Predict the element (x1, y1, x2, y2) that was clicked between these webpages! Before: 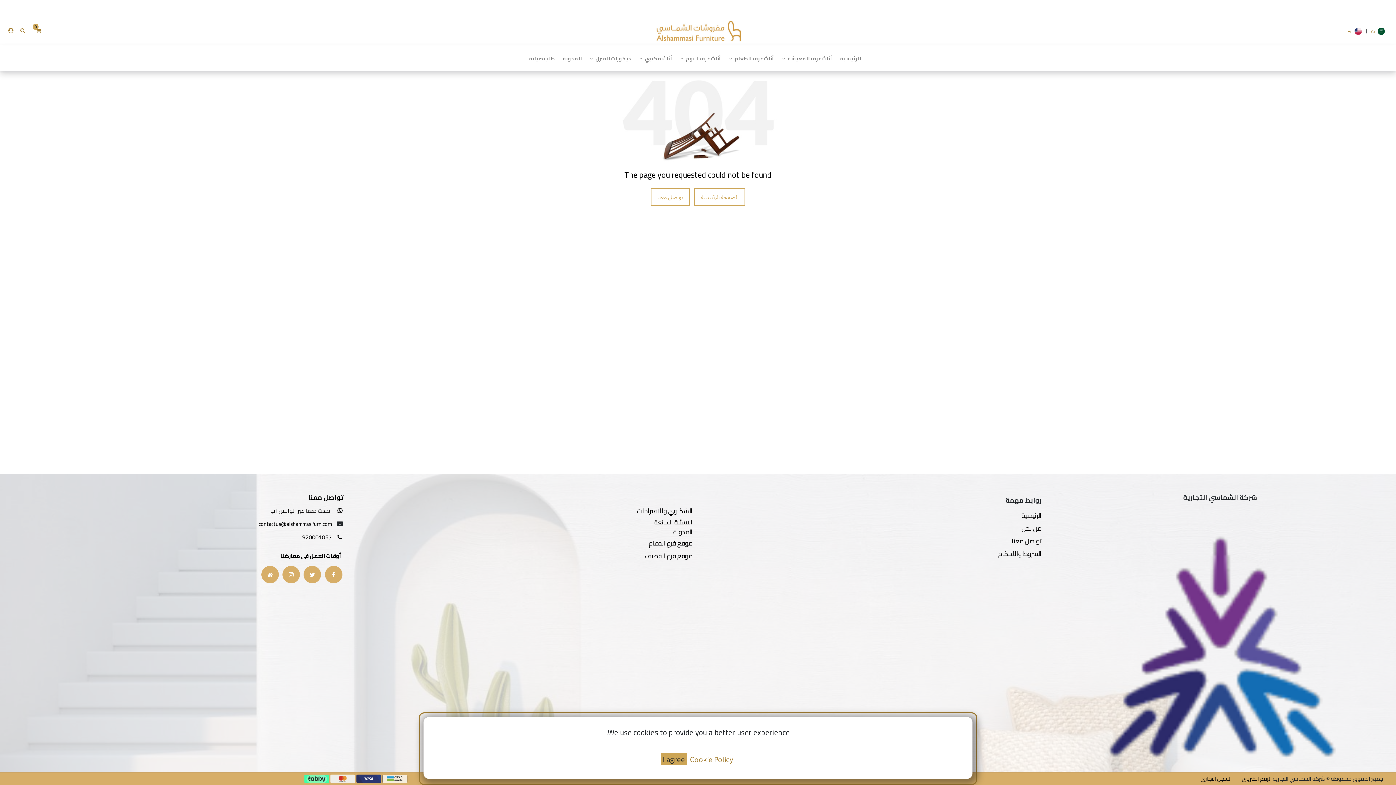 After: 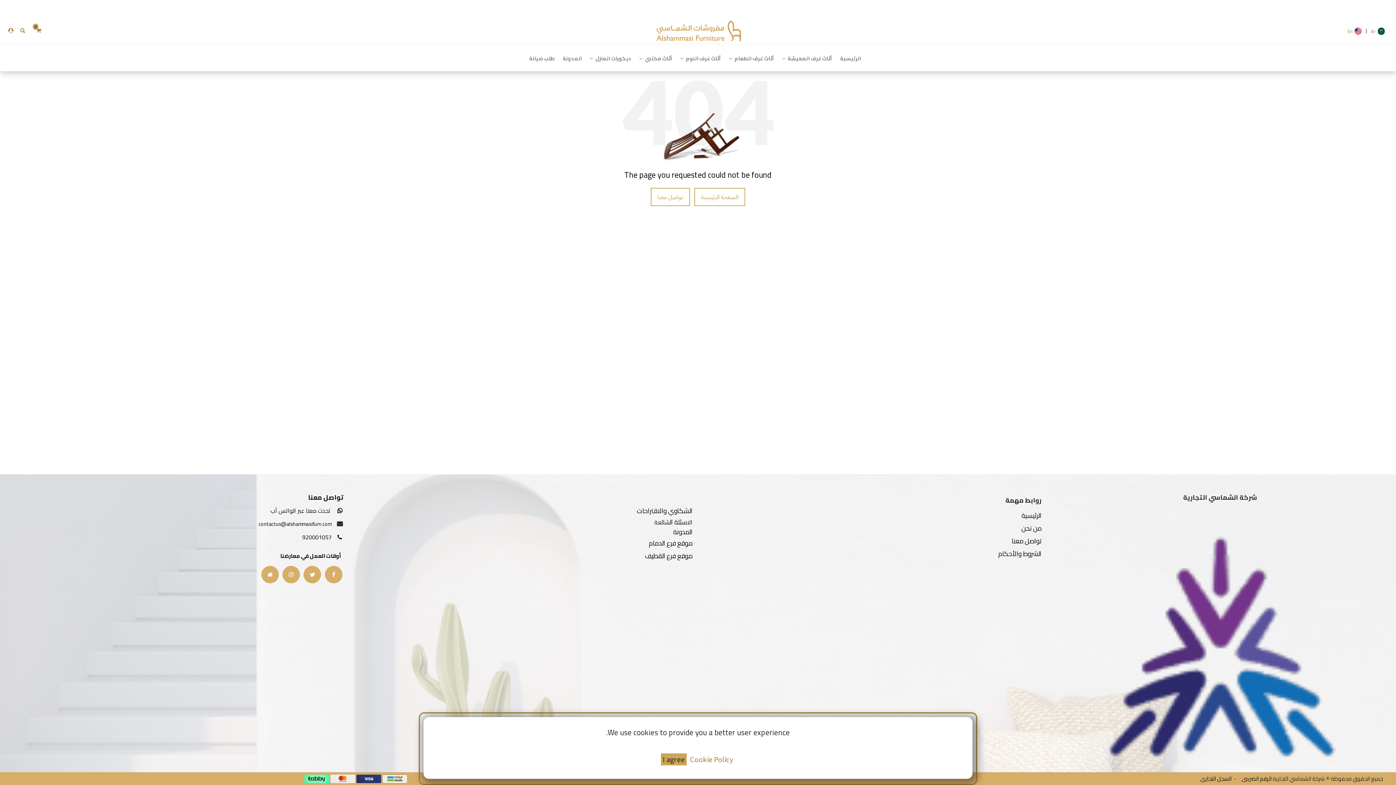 Action: bbox: (282, 566, 300, 583)